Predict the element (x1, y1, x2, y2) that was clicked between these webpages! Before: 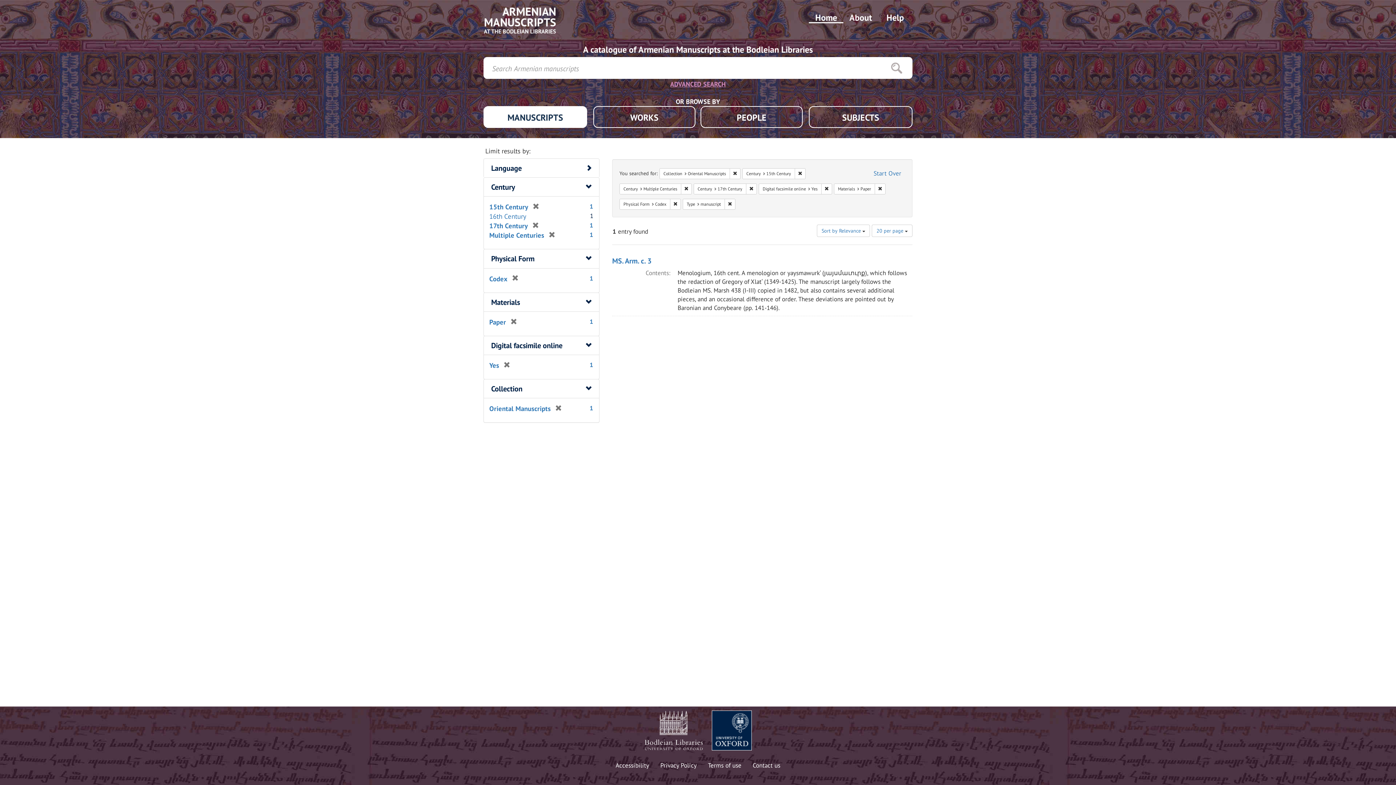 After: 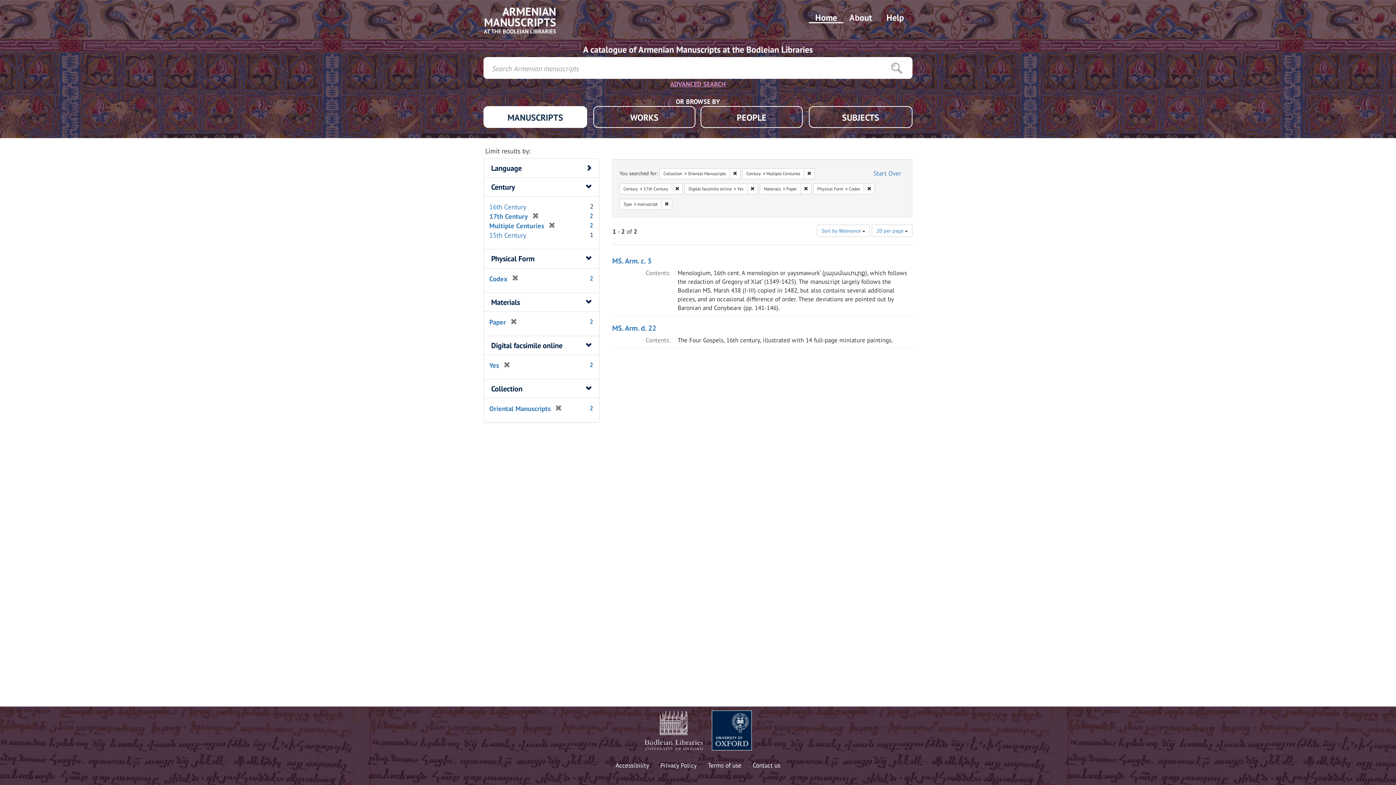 Action: label: Remove constraint Century: 15th Century bbox: (794, 168, 805, 179)